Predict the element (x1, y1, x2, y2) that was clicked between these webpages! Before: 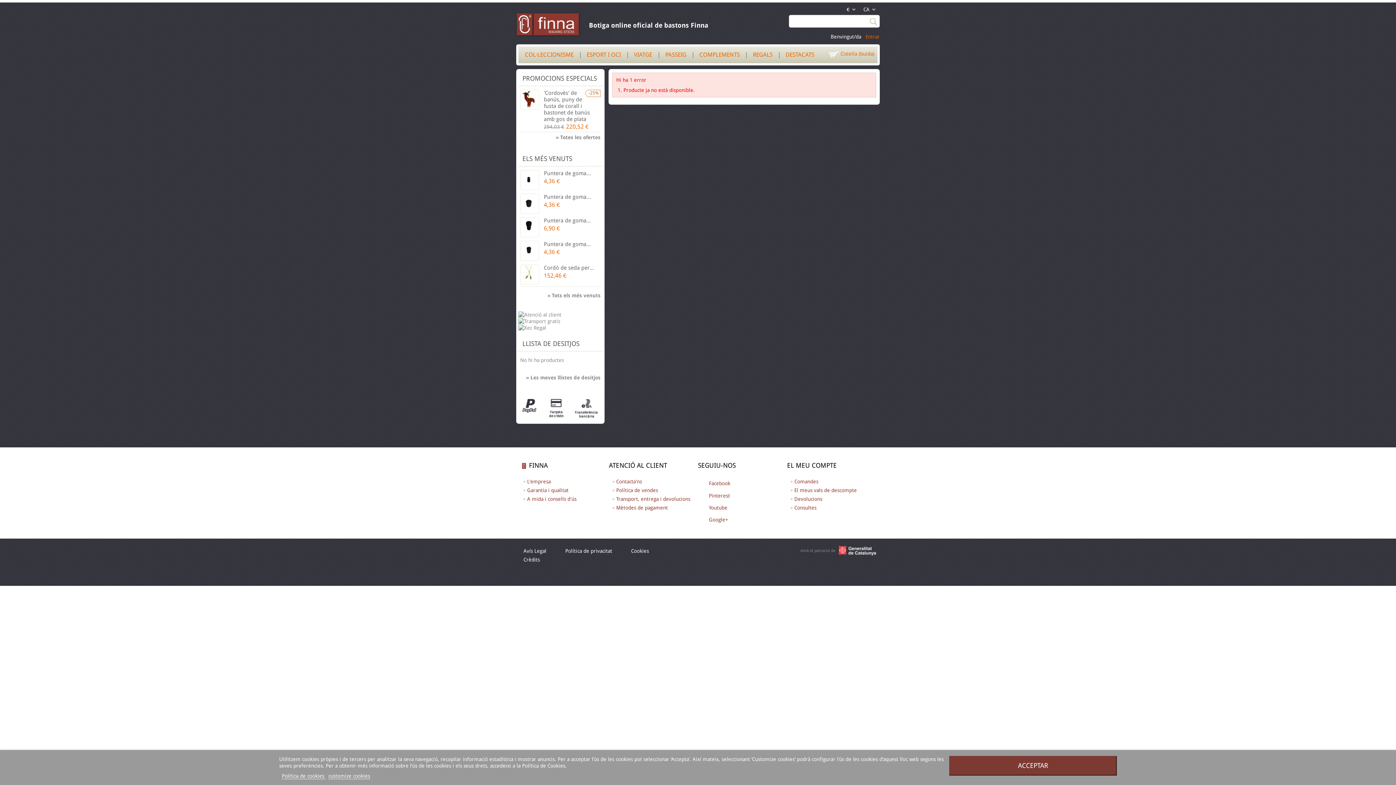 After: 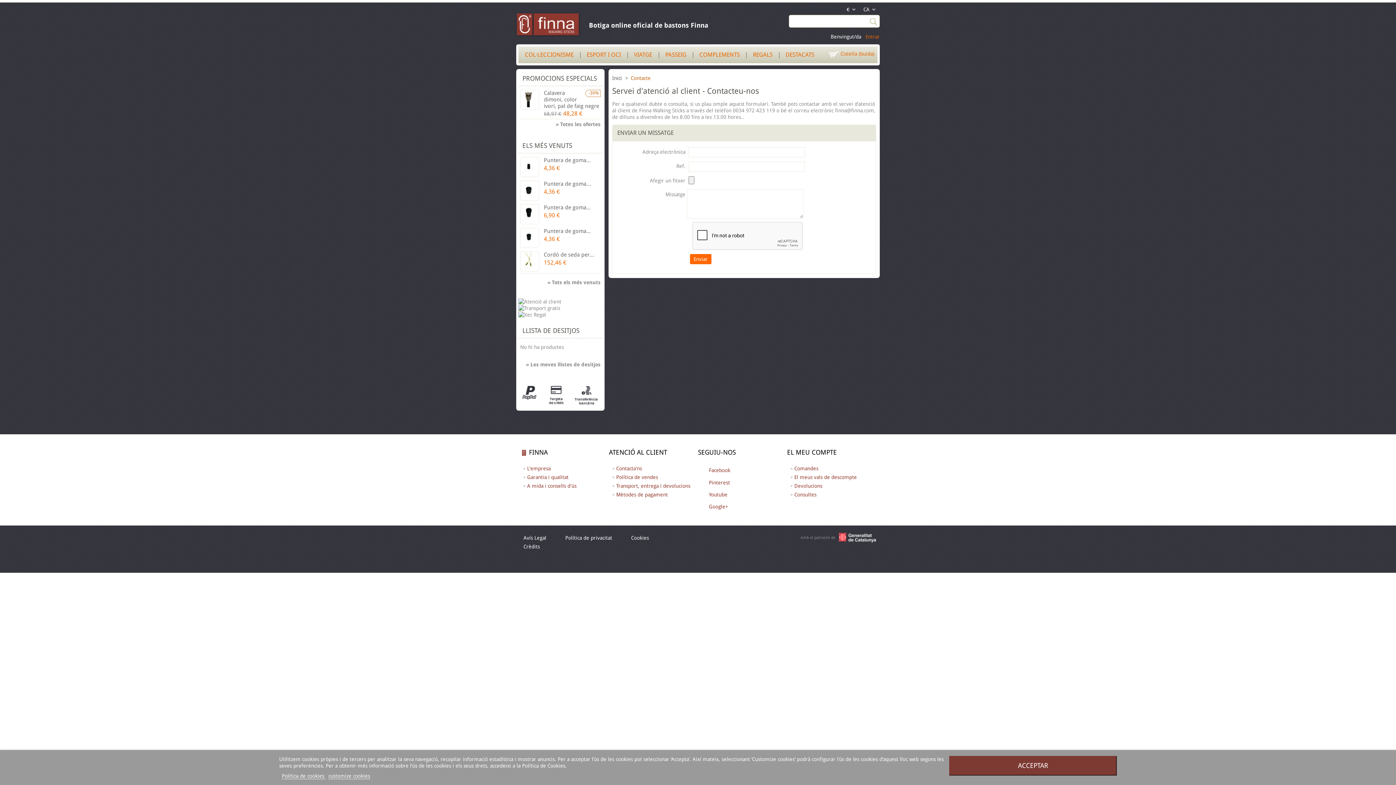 Action: label: Consultes bbox: (790, 504, 876, 511)